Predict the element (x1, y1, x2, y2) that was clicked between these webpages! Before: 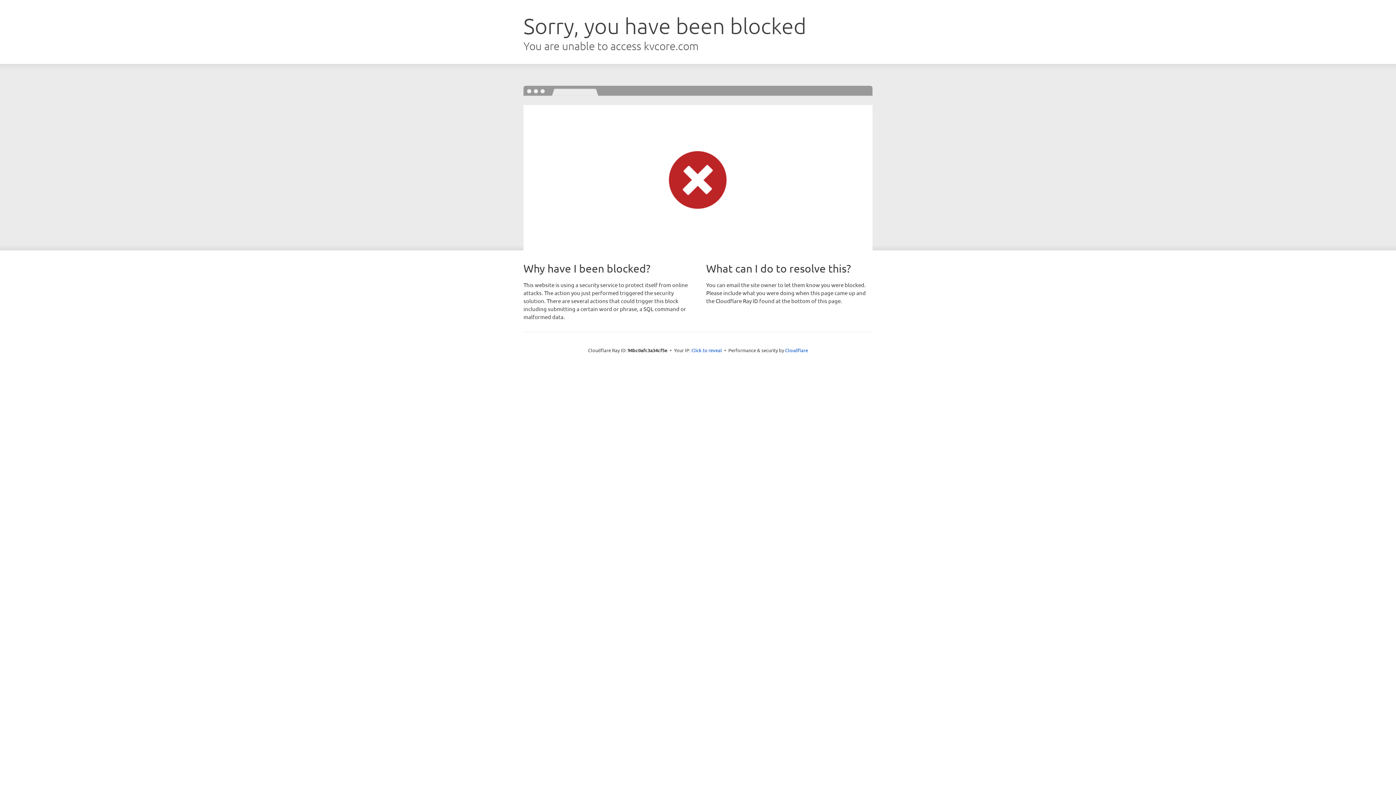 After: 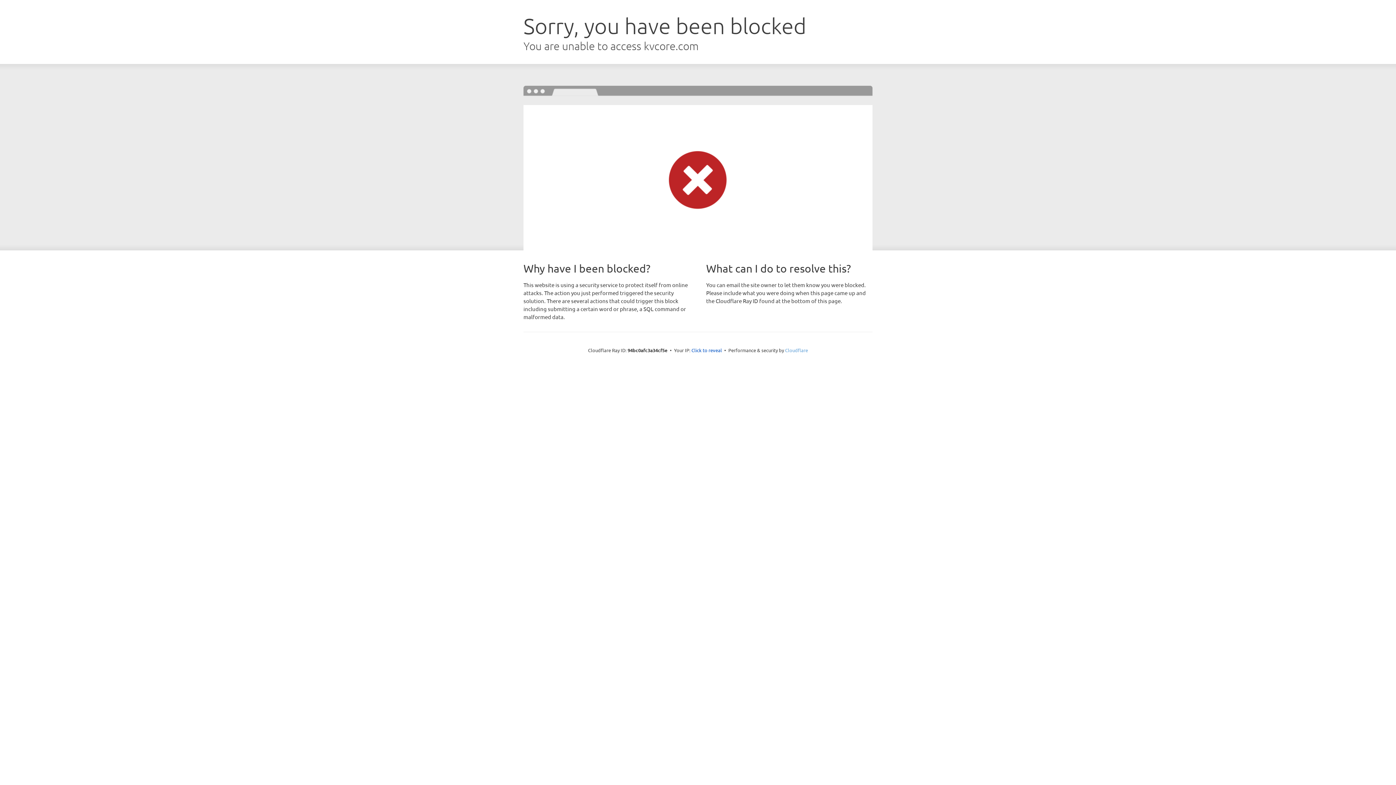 Action: label: Cloudflare bbox: (785, 347, 808, 353)